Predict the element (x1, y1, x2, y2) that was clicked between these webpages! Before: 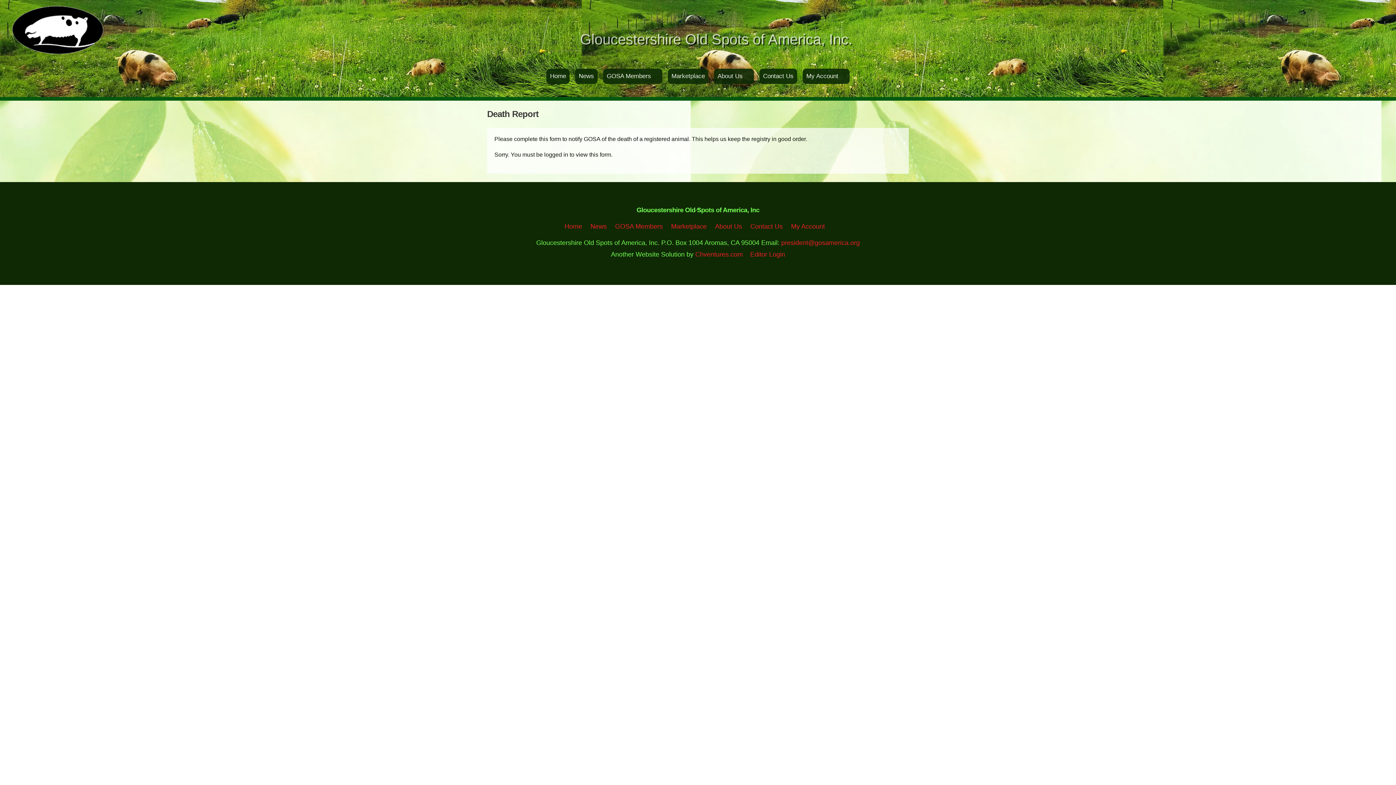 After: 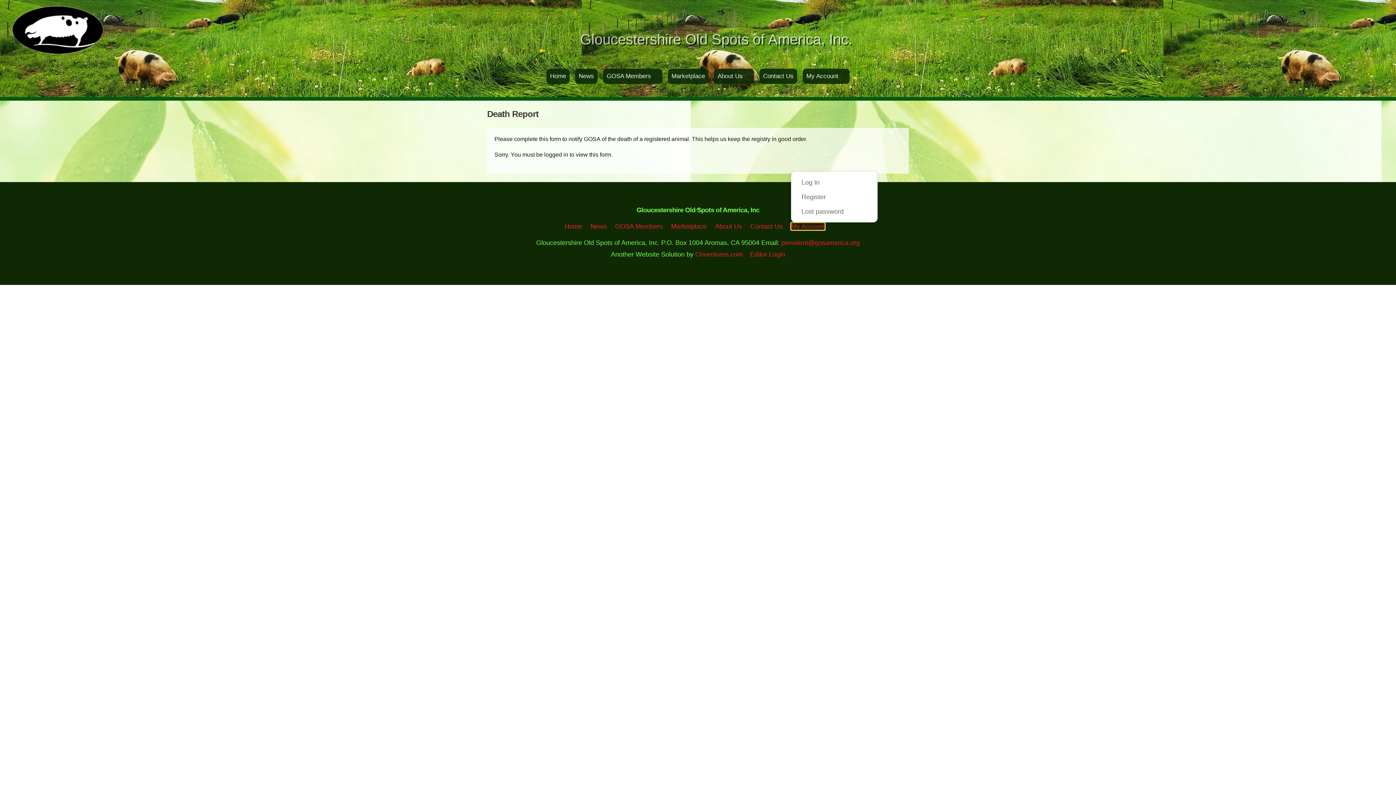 Action: bbox: (791, 222, 825, 230) label: My Account